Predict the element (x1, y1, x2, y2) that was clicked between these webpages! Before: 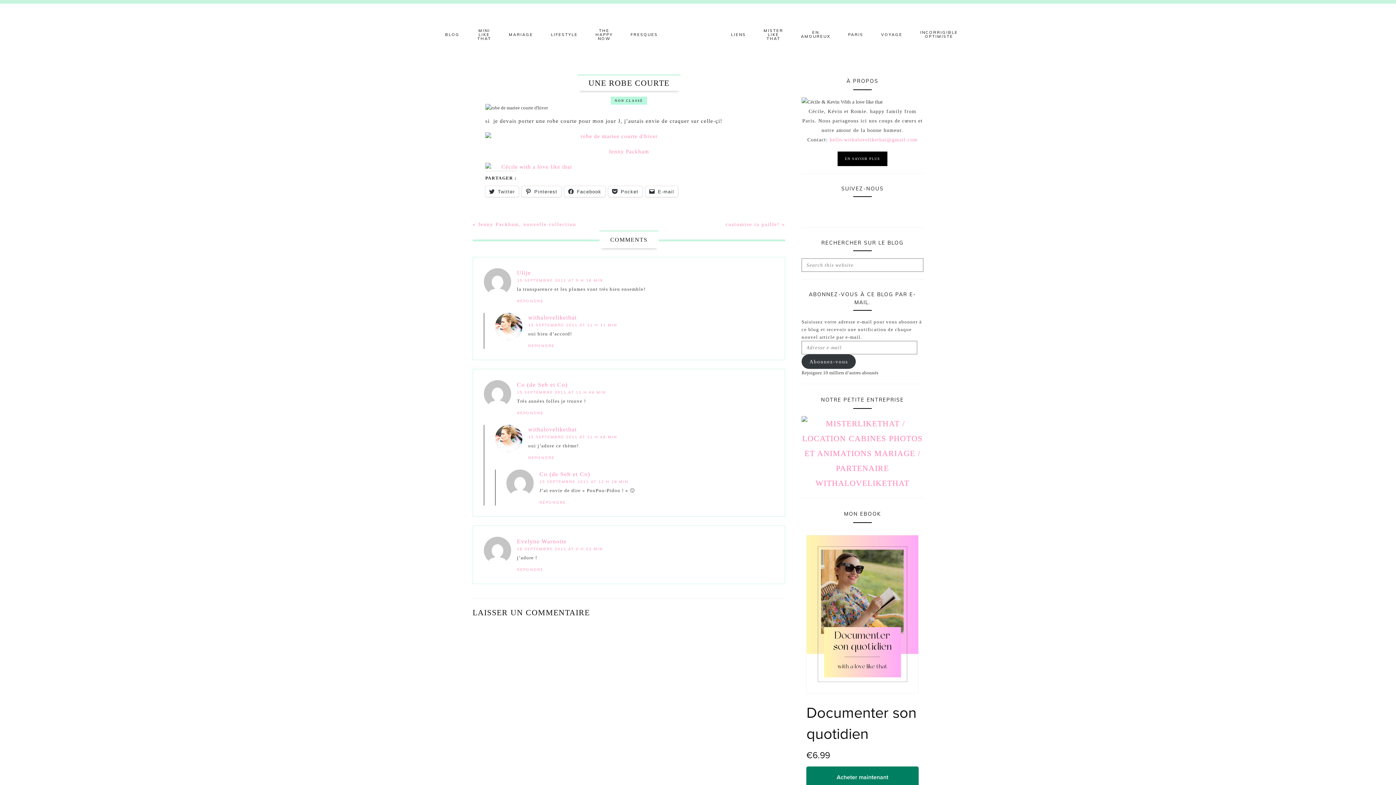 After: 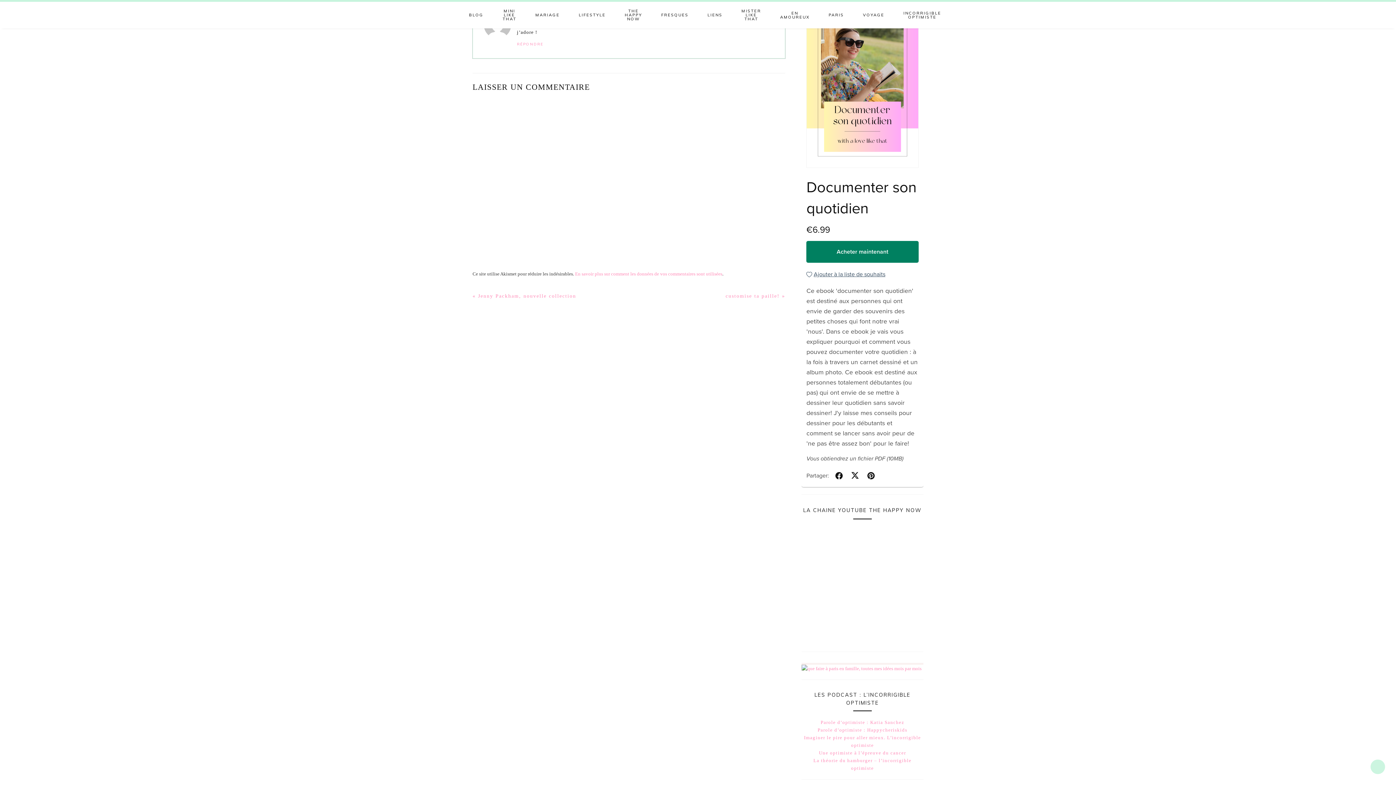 Action: label: 16 SEPTEMBRE 2011 AT 0 H 02 MIN bbox: (517, 546, 603, 551)